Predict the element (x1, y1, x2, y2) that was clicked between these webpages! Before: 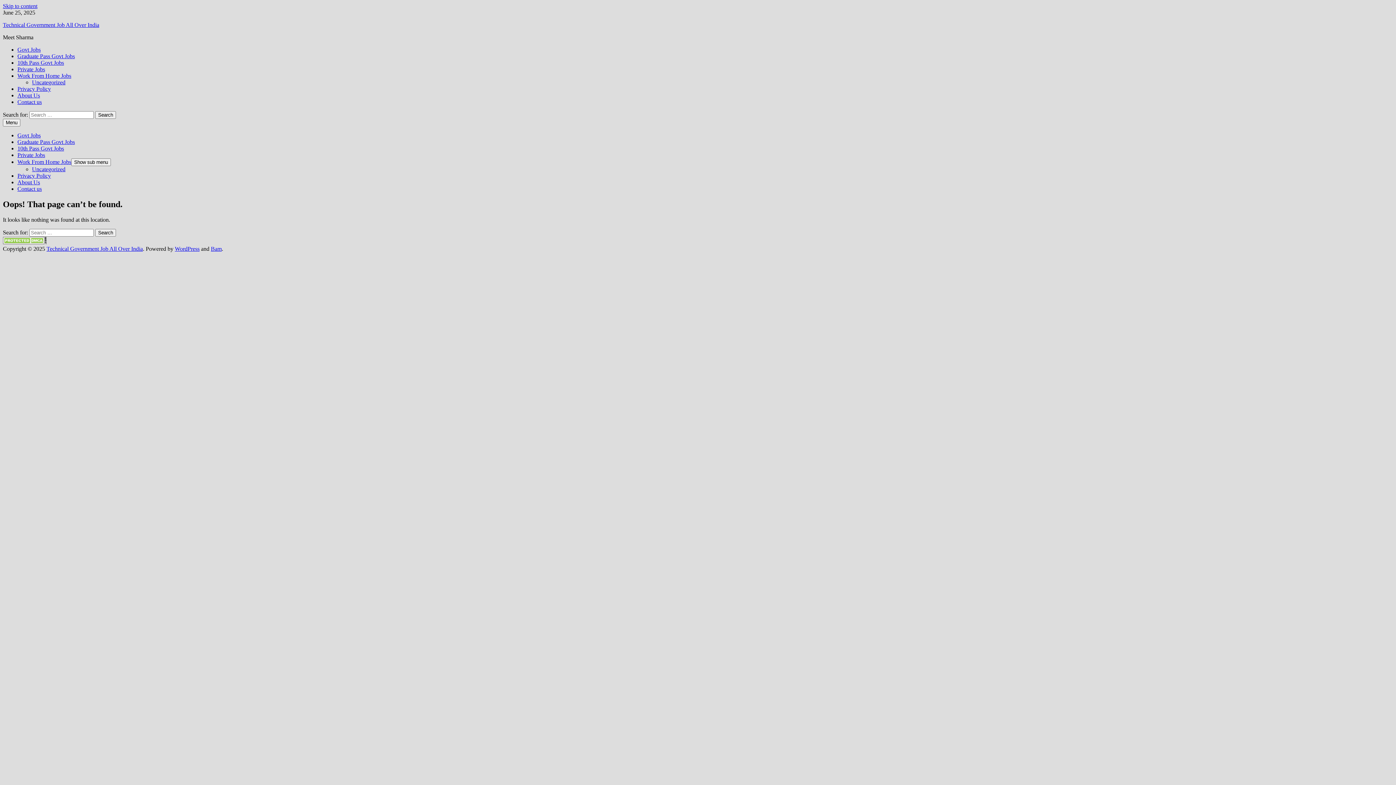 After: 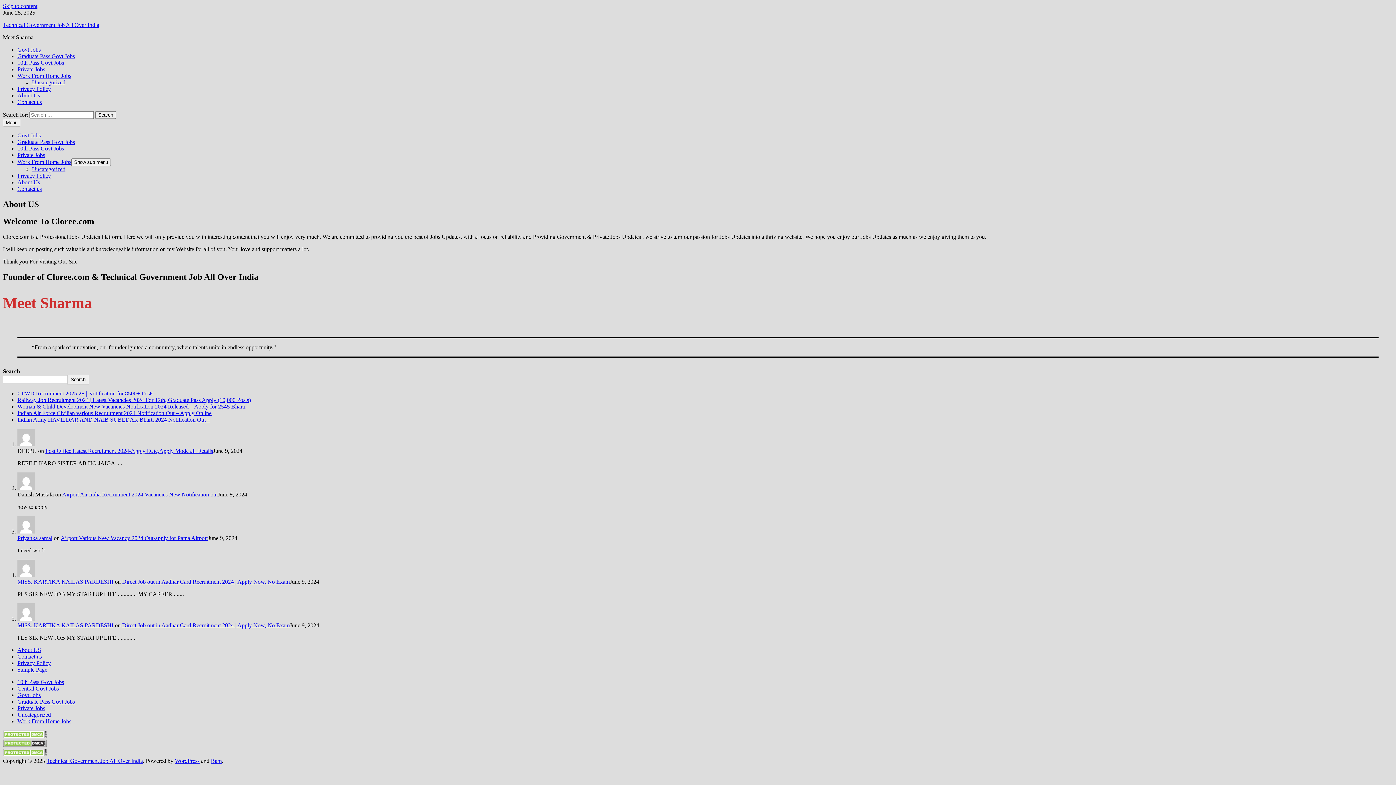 Action: bbox: (17, 179, 40, 185) label: About Us